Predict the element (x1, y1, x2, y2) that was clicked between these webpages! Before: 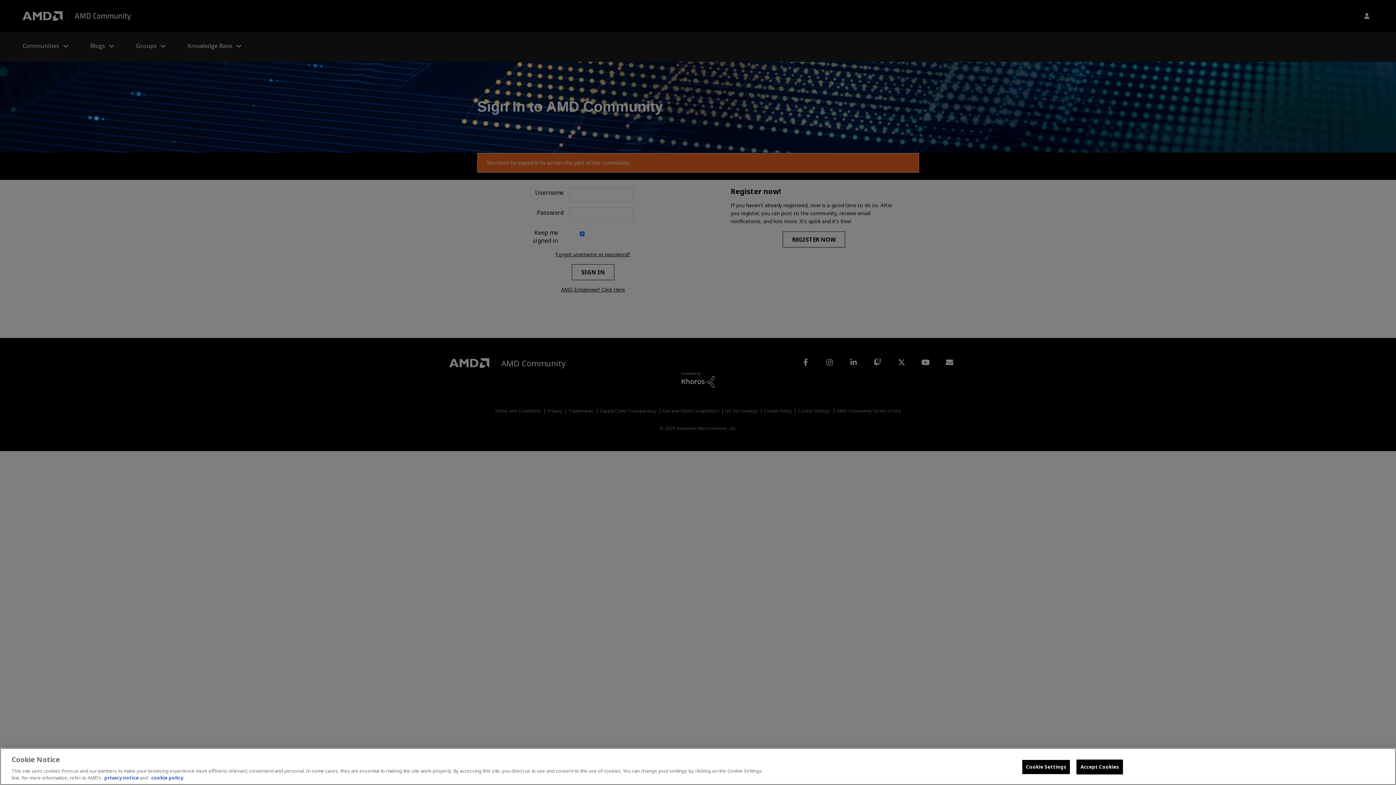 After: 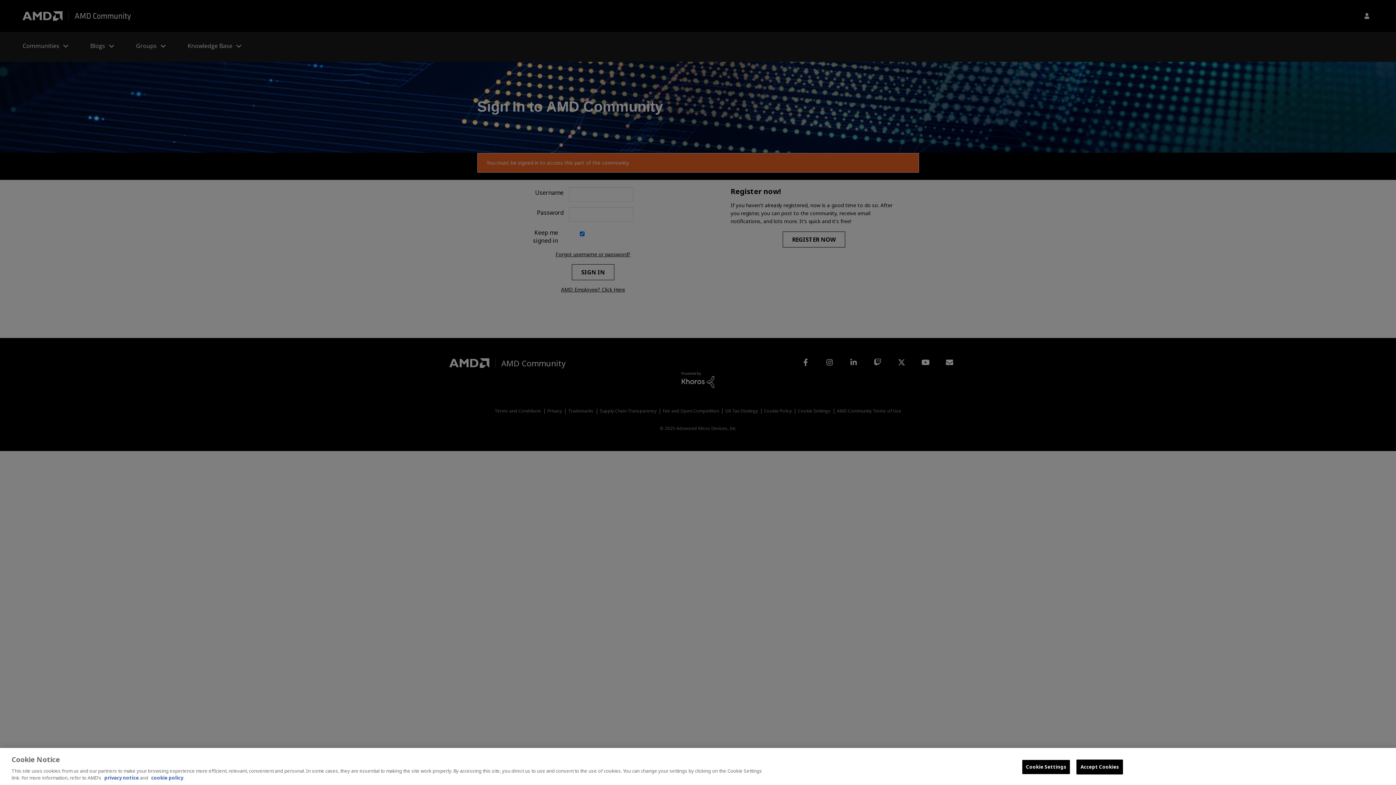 Action: bbox: (151, 774, 183, 781) label: cookie policy